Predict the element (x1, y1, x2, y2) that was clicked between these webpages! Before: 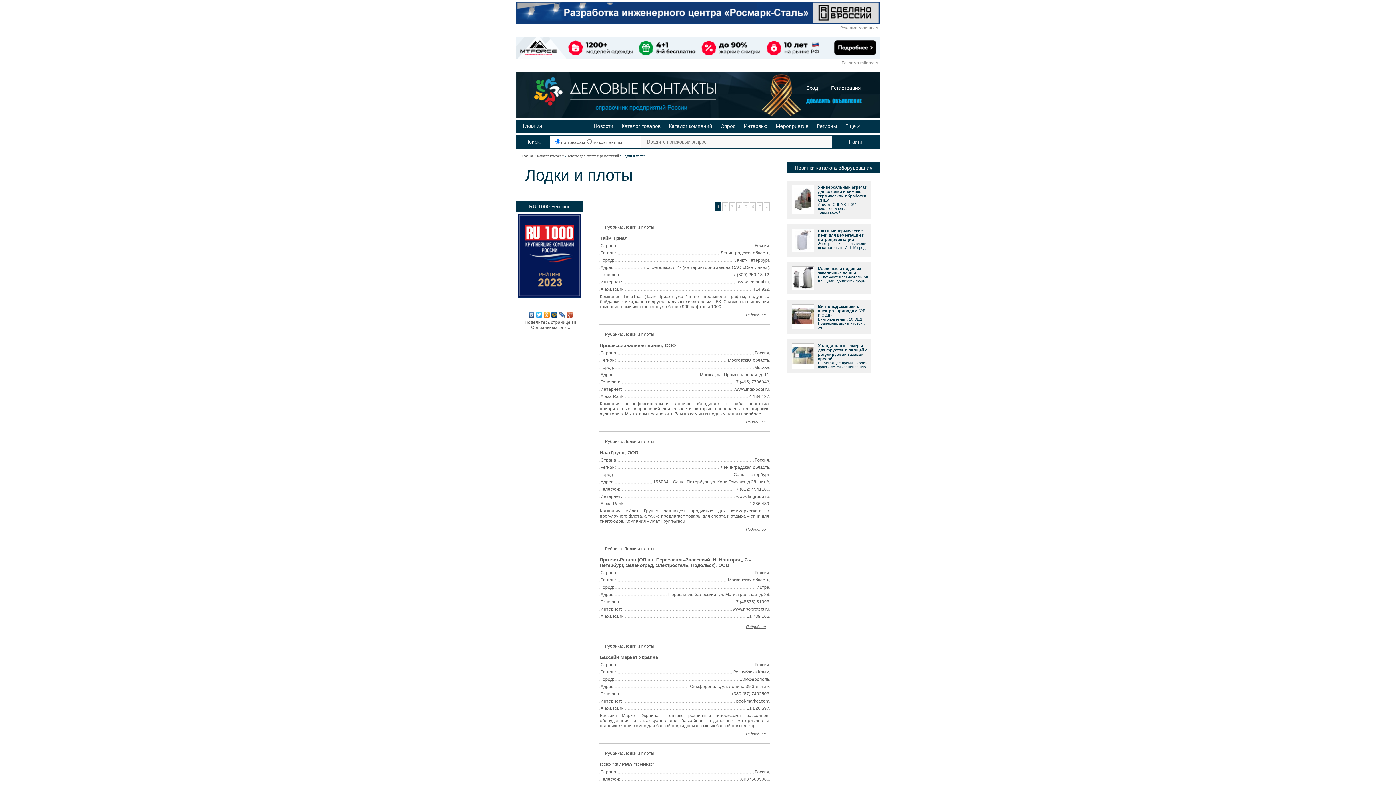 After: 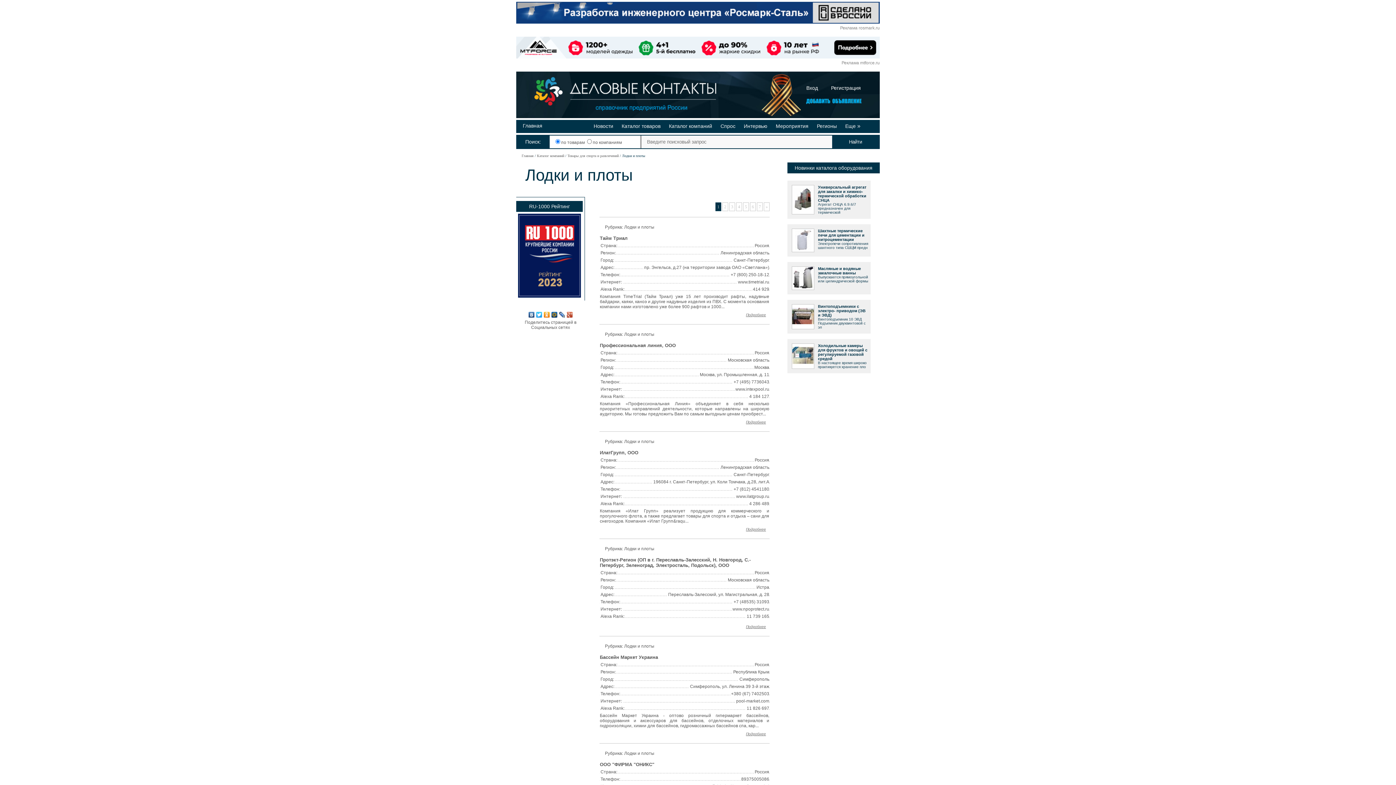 Action: bbox: (550, 310, 558, 319)